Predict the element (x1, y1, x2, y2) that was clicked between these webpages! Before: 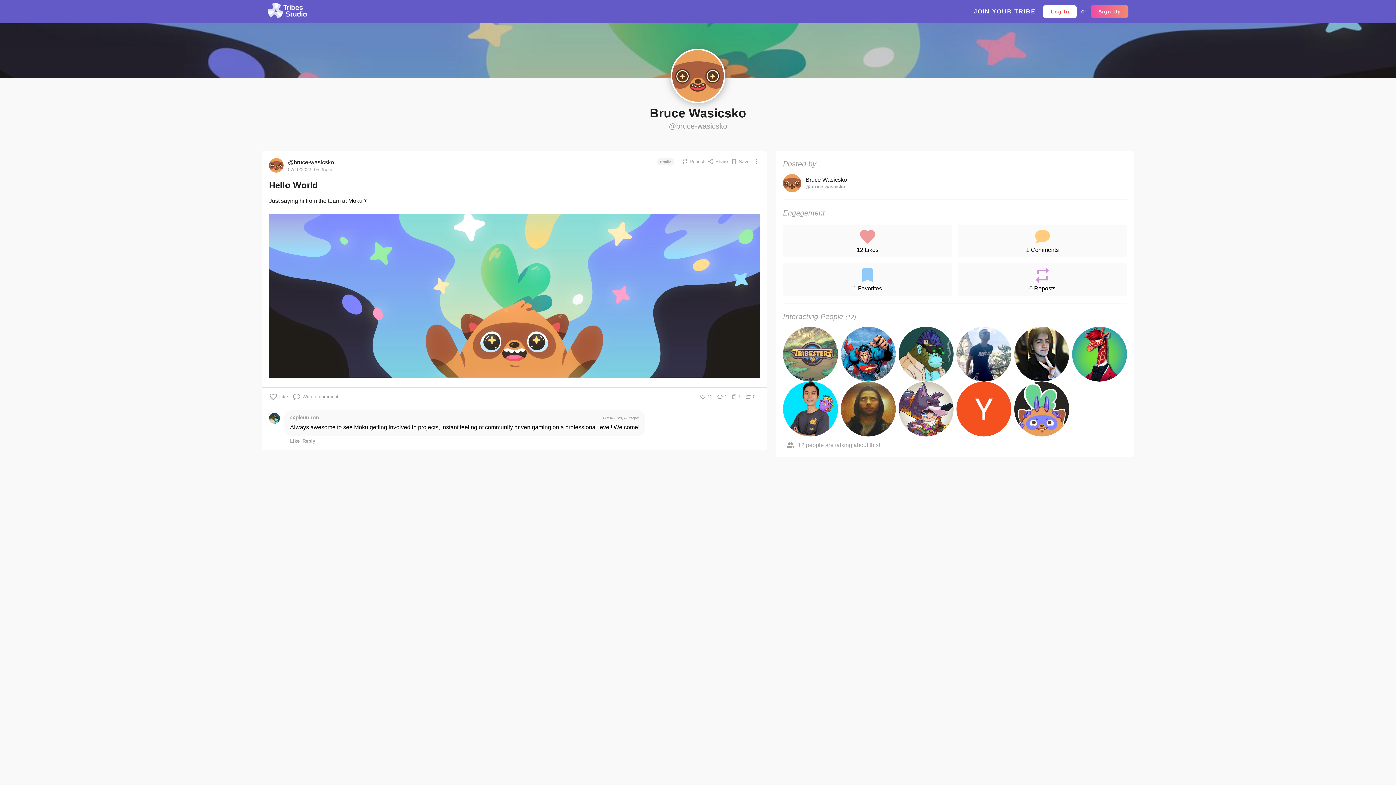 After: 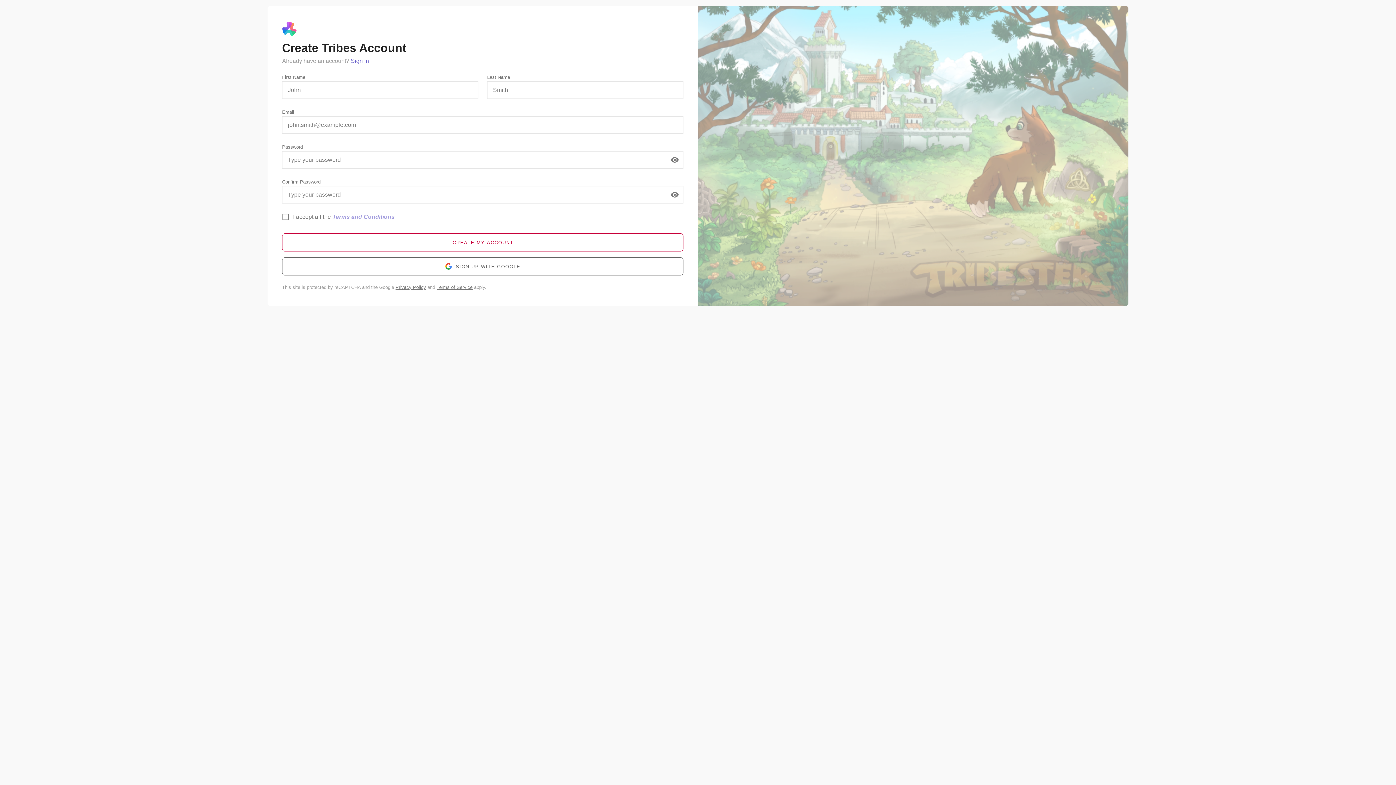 Action: bbox: (1090, 5, 1128, 18) label: Sign Up